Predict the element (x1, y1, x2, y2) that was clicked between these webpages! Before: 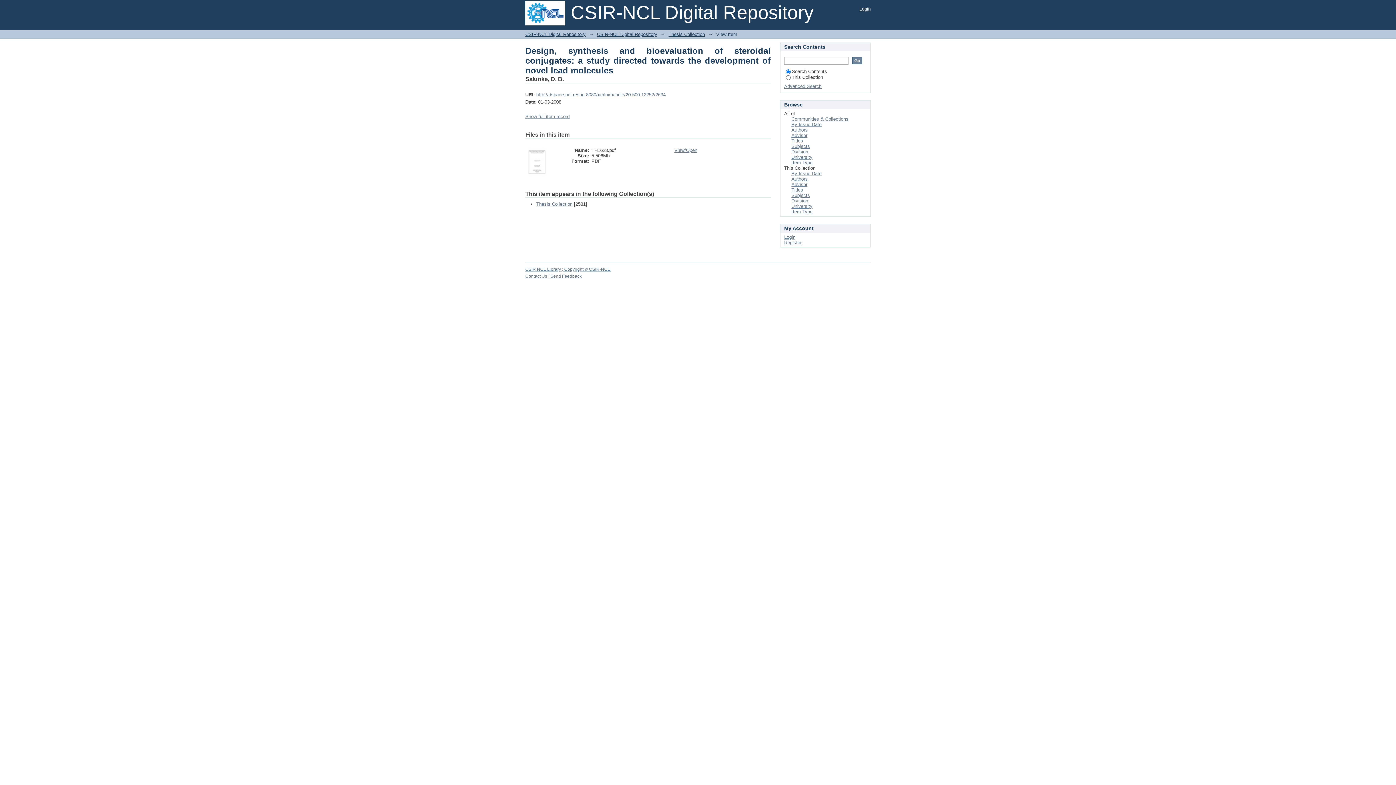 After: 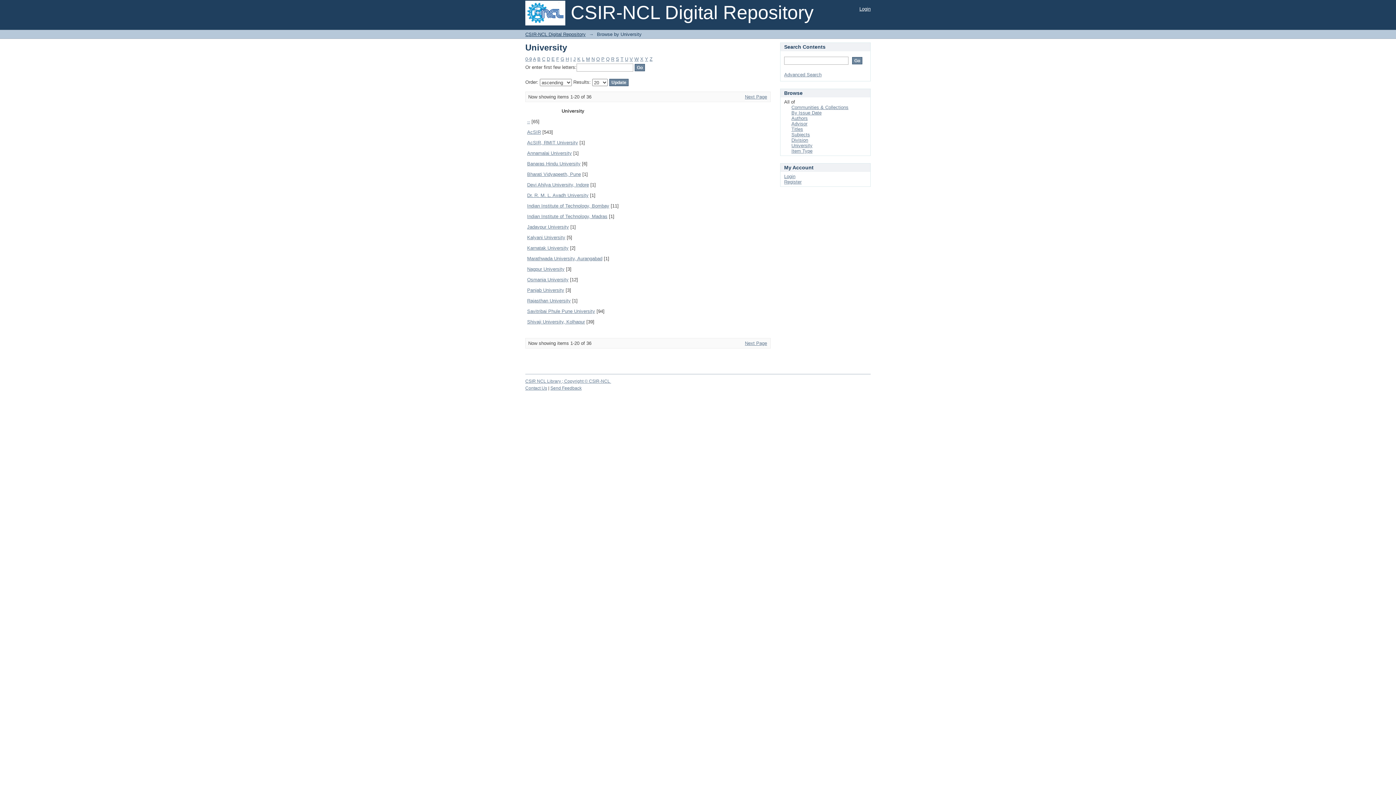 Action: label: University bbox: (791, 154, 812, 160)